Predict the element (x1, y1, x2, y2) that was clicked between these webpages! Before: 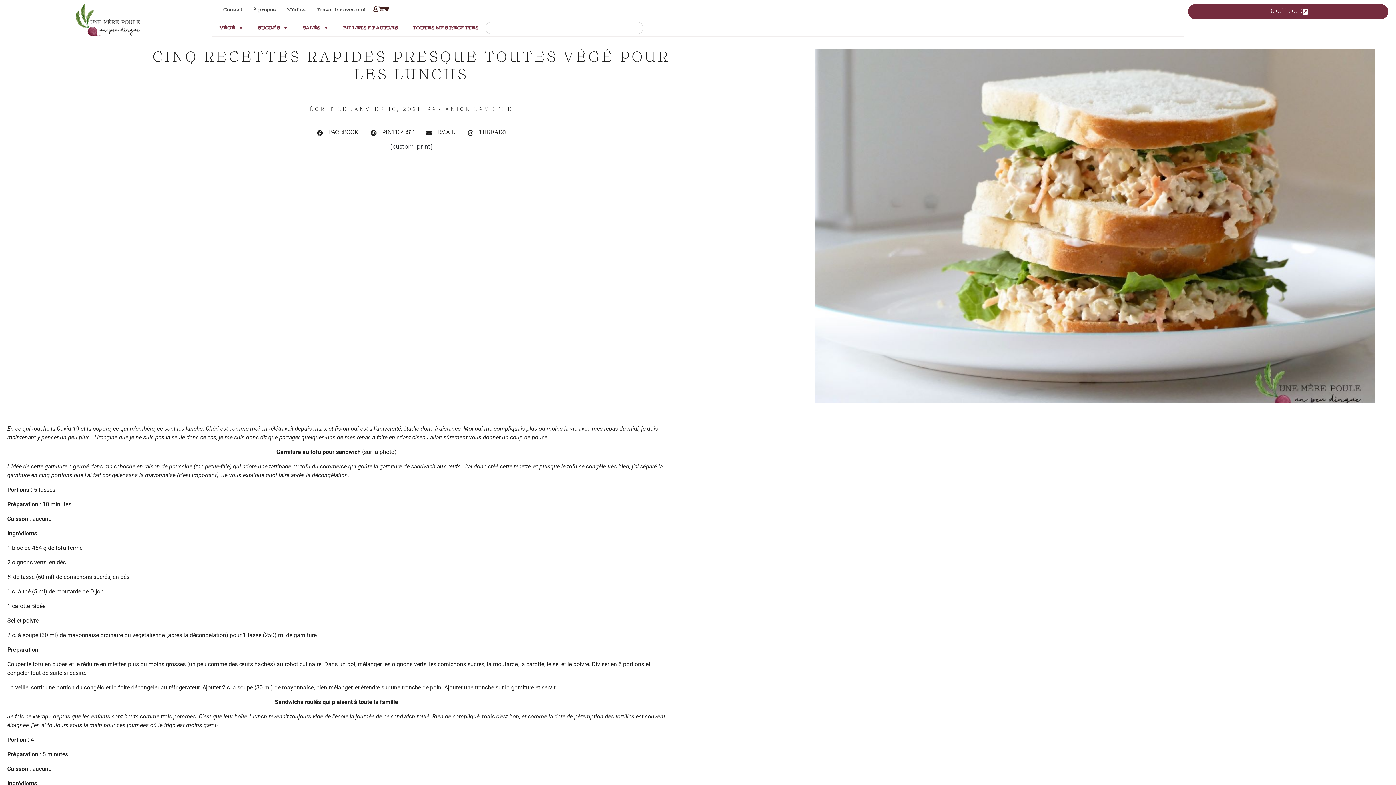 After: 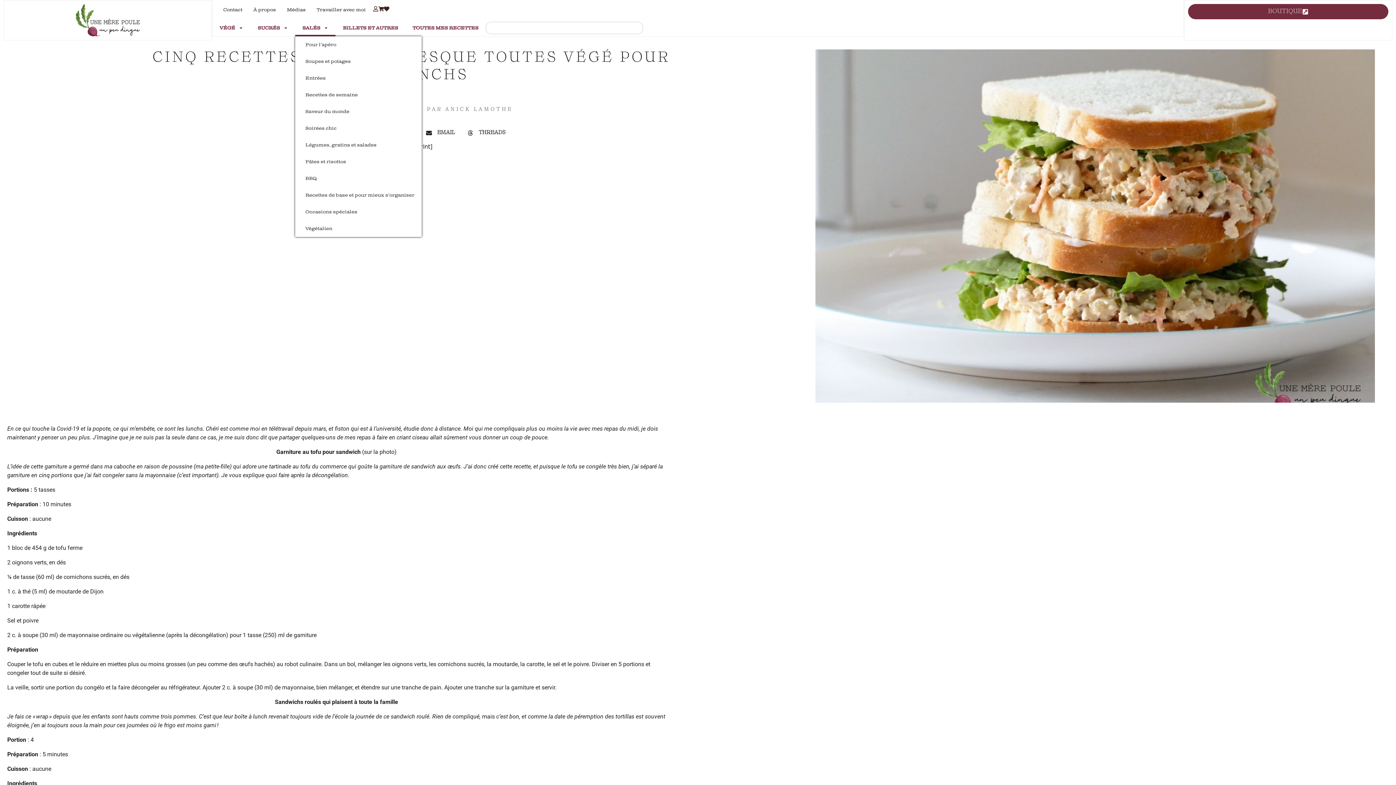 Action: label: SALÉS bbox: (295, 19, 335, 36)